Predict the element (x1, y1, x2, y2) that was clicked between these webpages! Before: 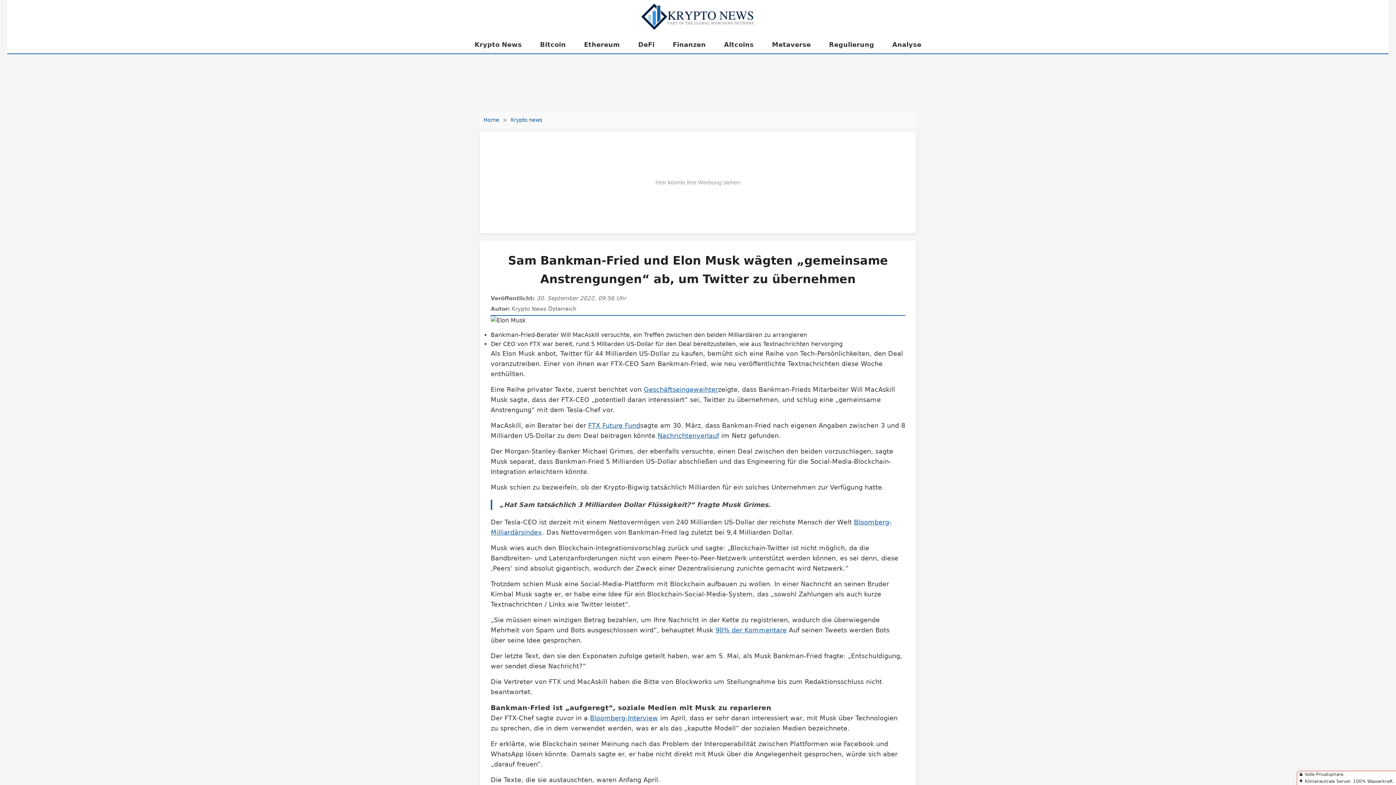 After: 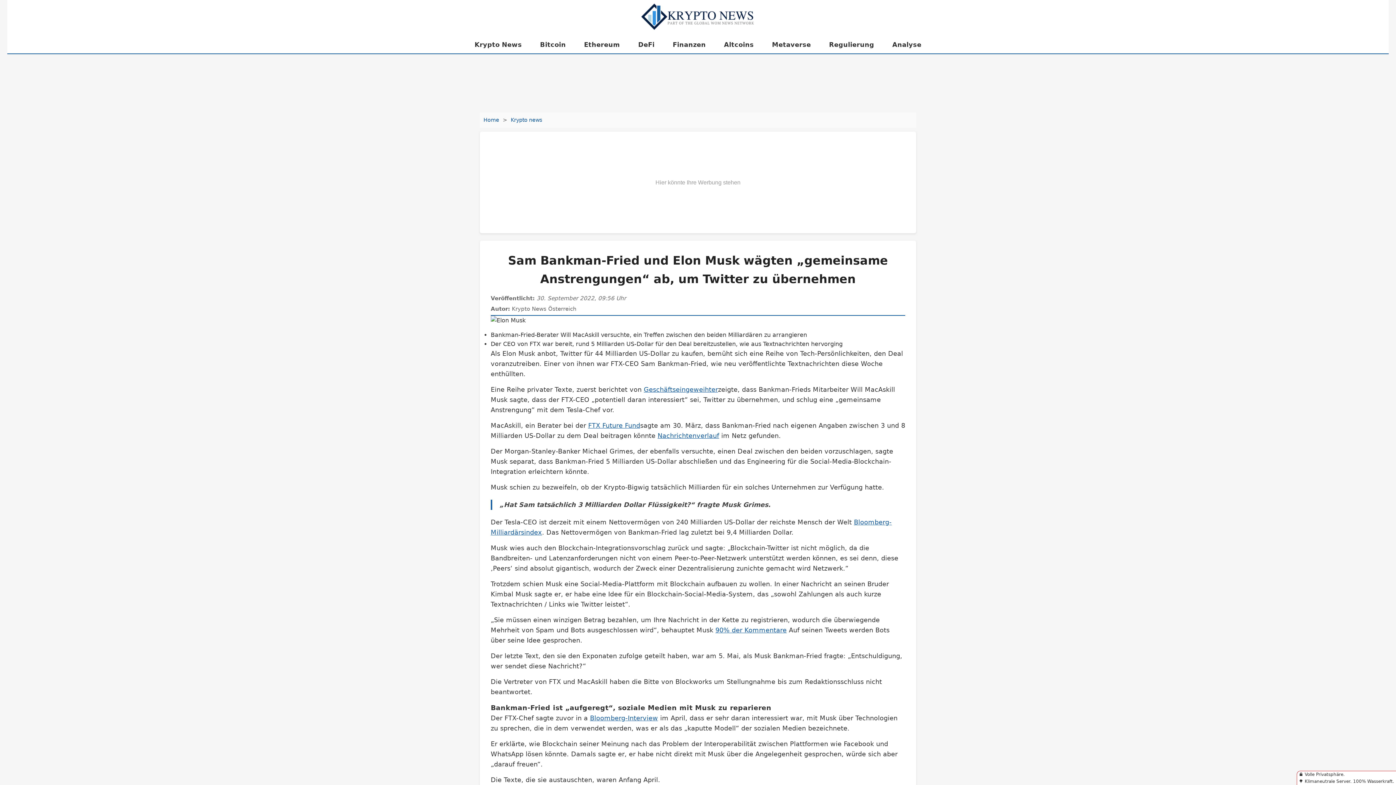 Action: label: FTX Future Fund bbox: (588, 422, 640, 429)